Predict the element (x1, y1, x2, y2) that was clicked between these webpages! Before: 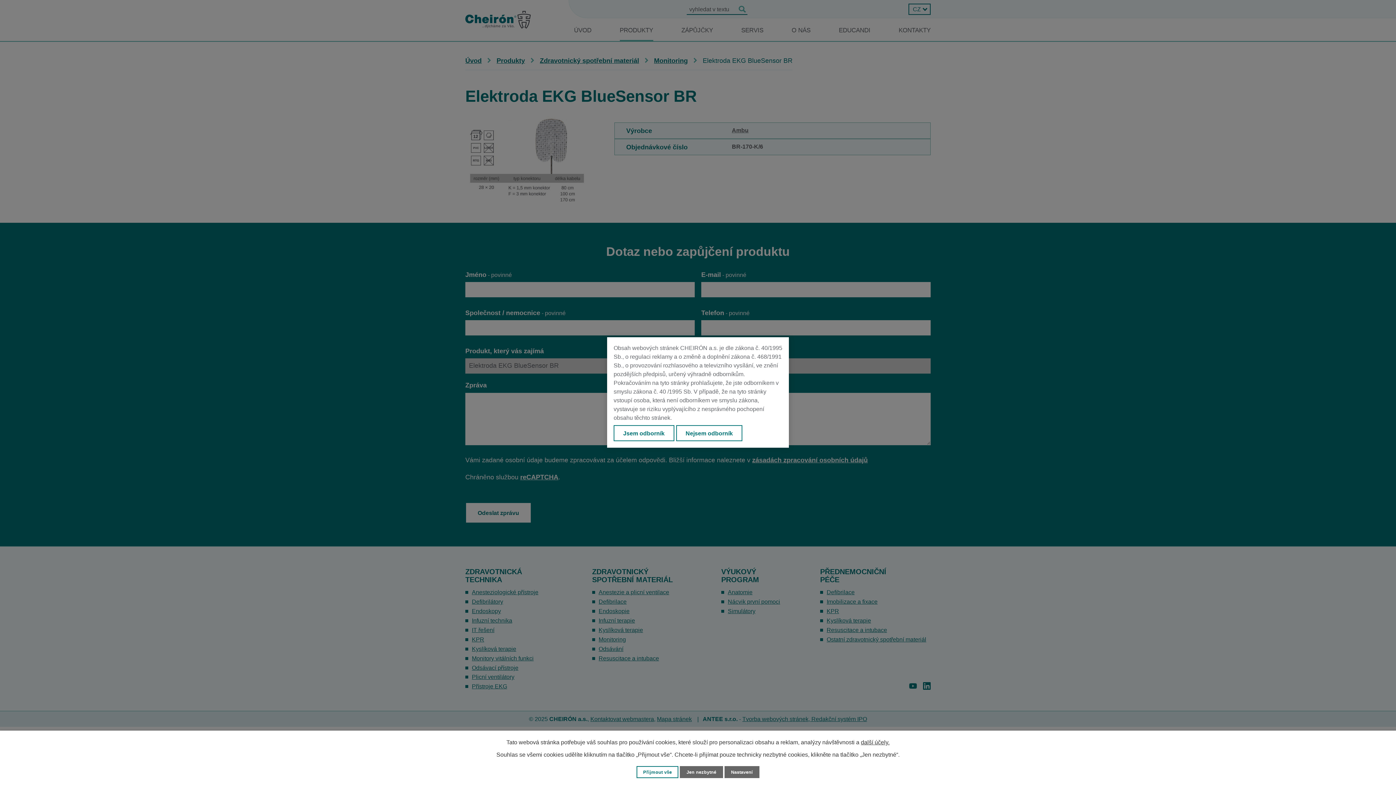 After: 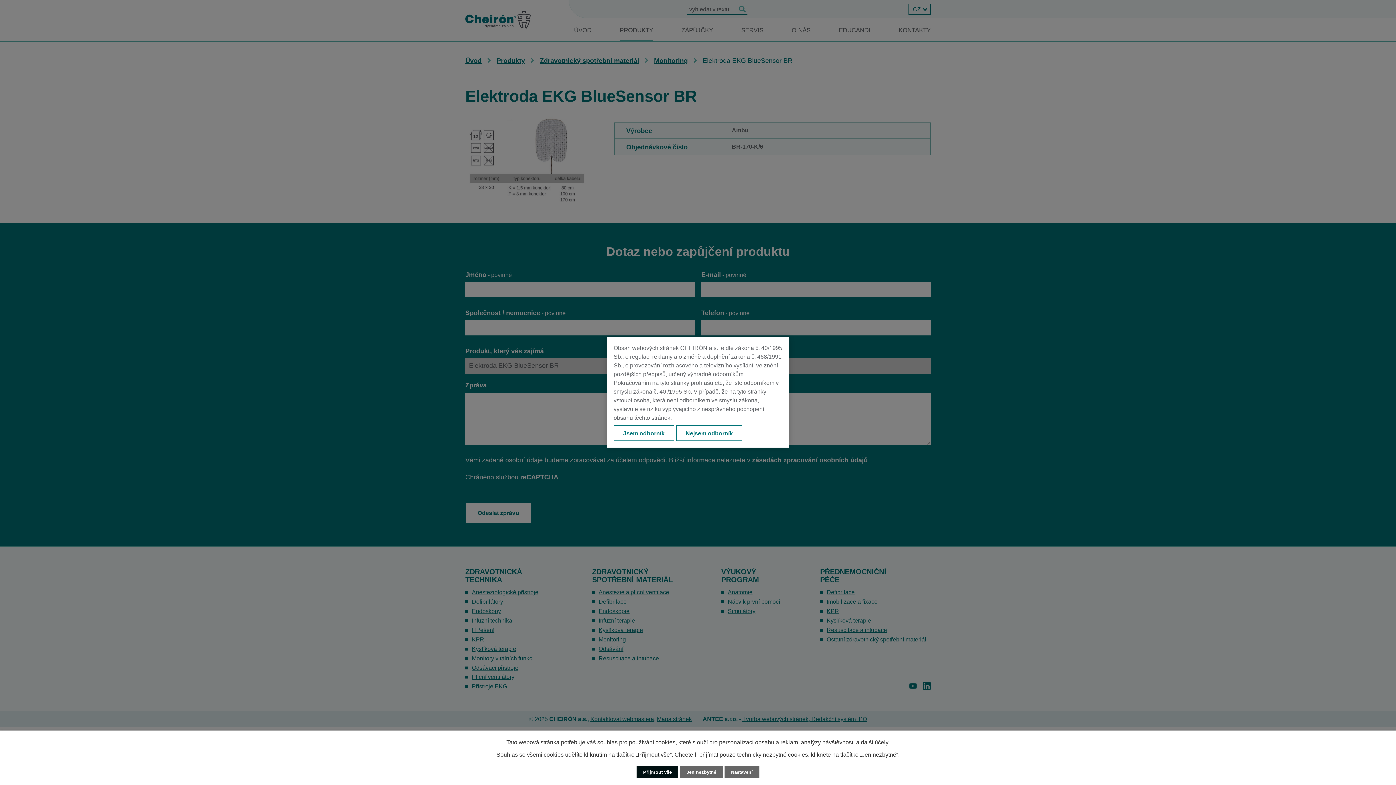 Action: label: Přijmout vše bbox: (636, 766, 678, 778)